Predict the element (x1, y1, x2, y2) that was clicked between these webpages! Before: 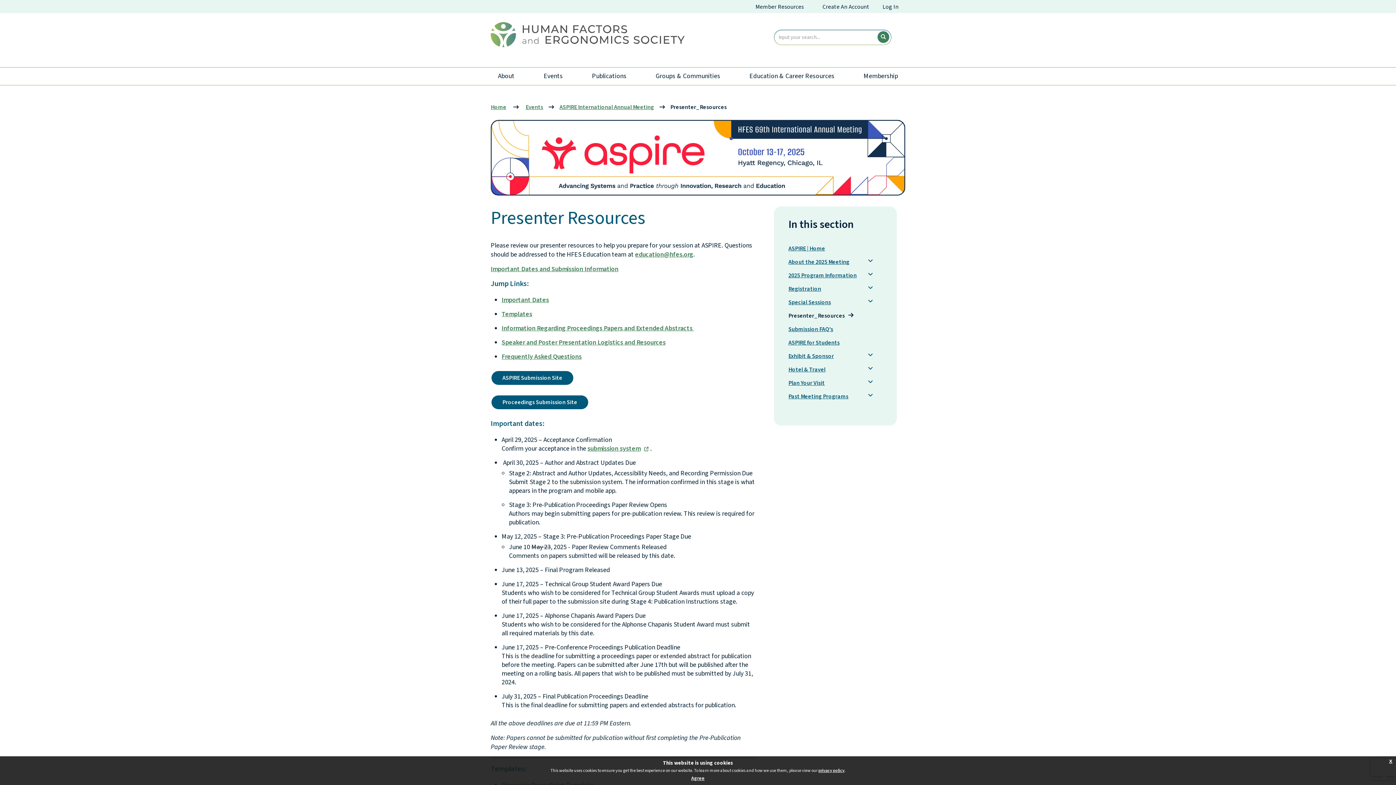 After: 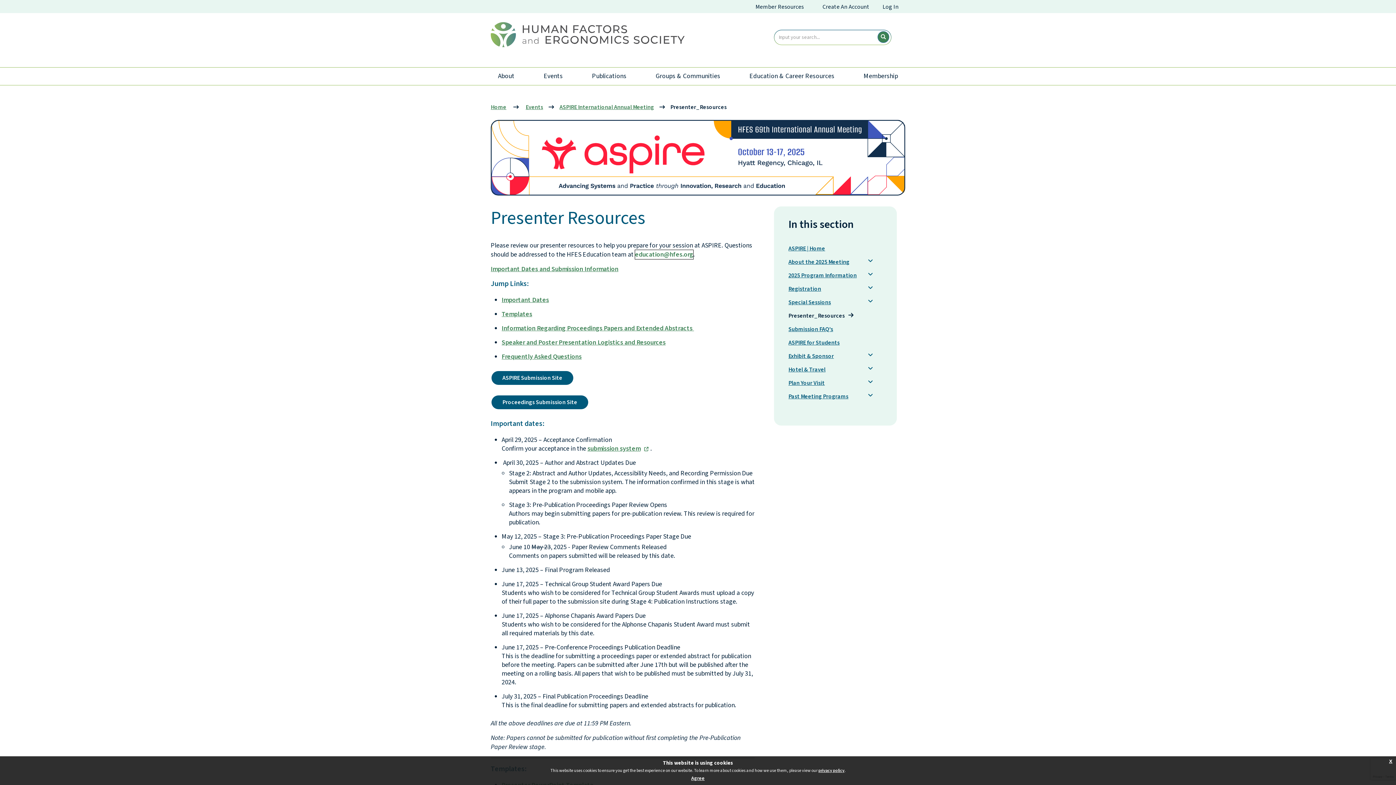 Action: bbox: (635, 250, 693, 259) label: education@hfes.org